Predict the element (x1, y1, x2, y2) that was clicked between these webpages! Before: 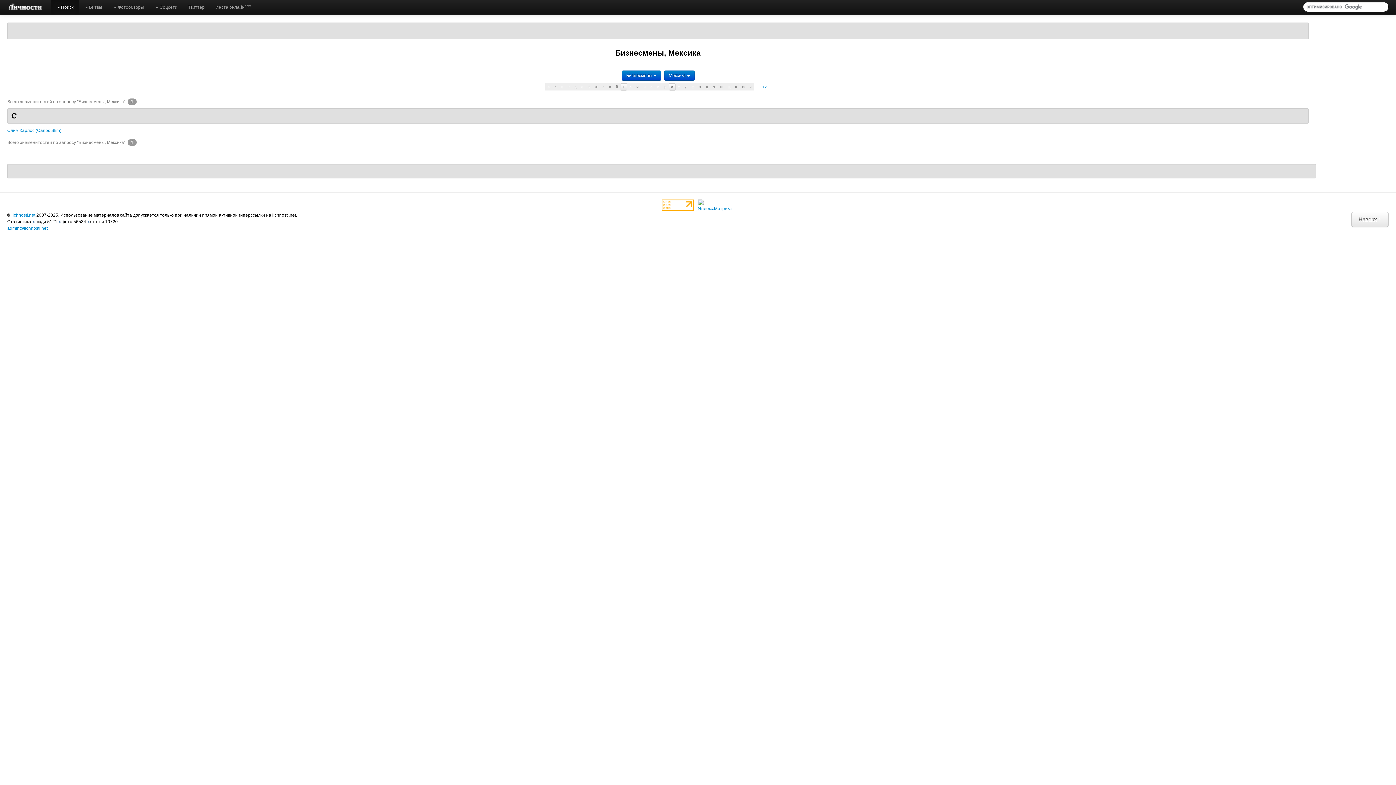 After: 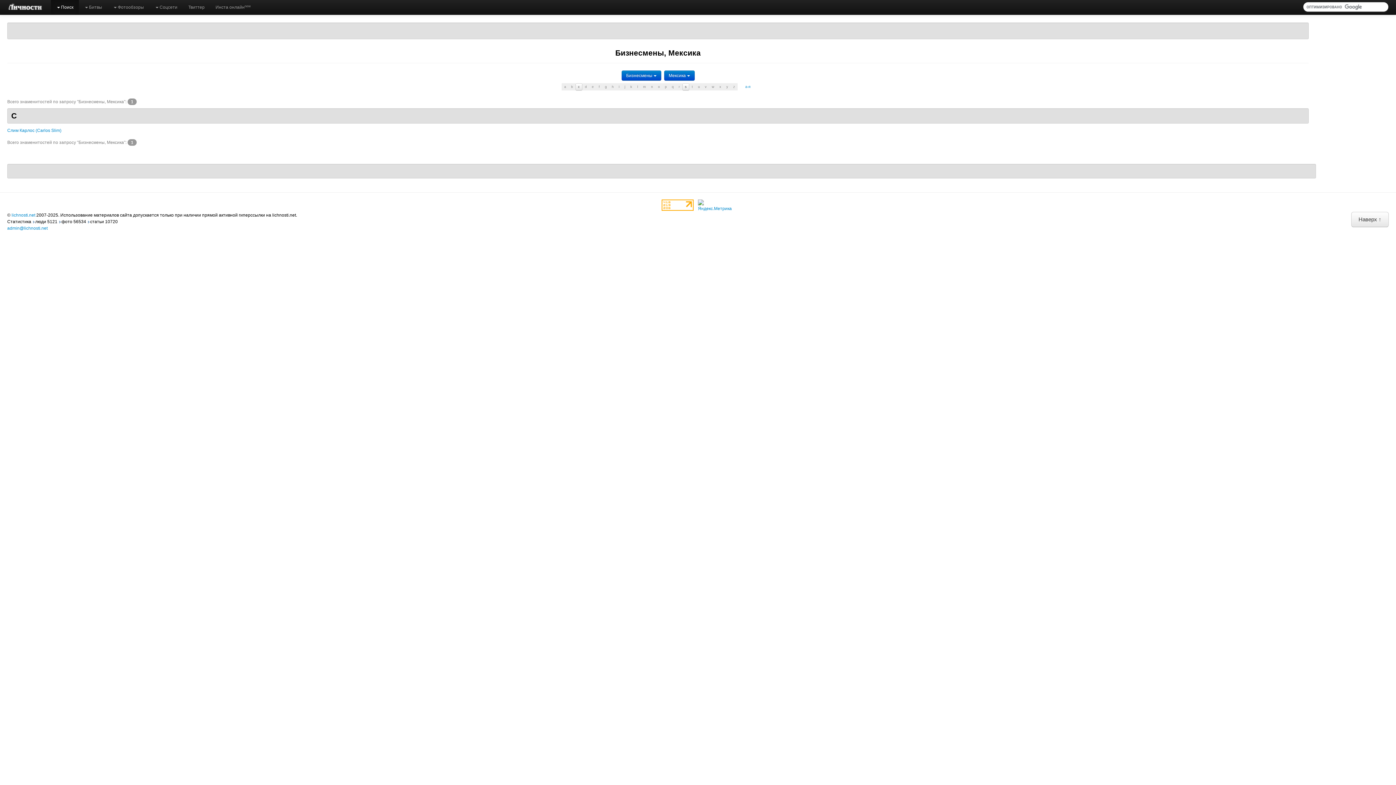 Action: label: a-z bbox: (758, 82, 771, 91)